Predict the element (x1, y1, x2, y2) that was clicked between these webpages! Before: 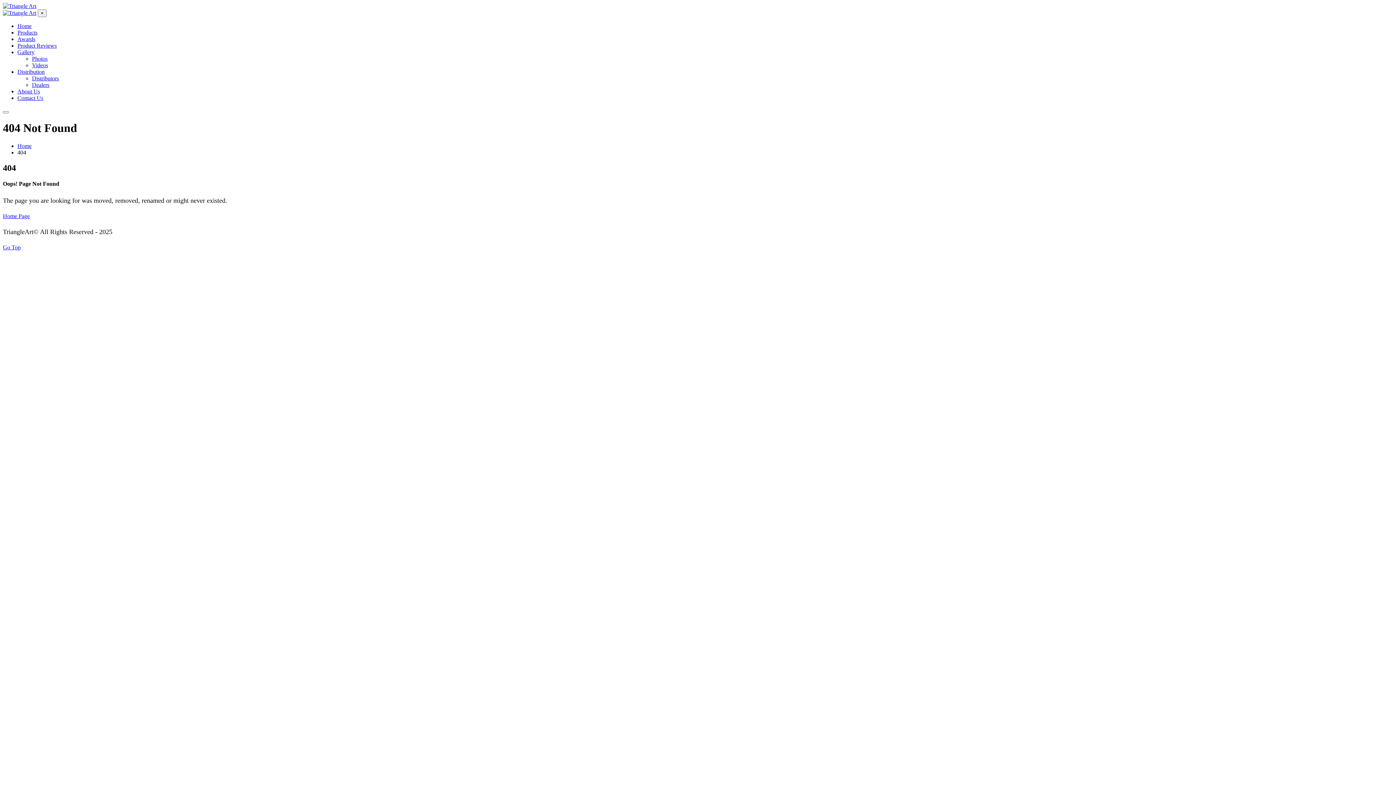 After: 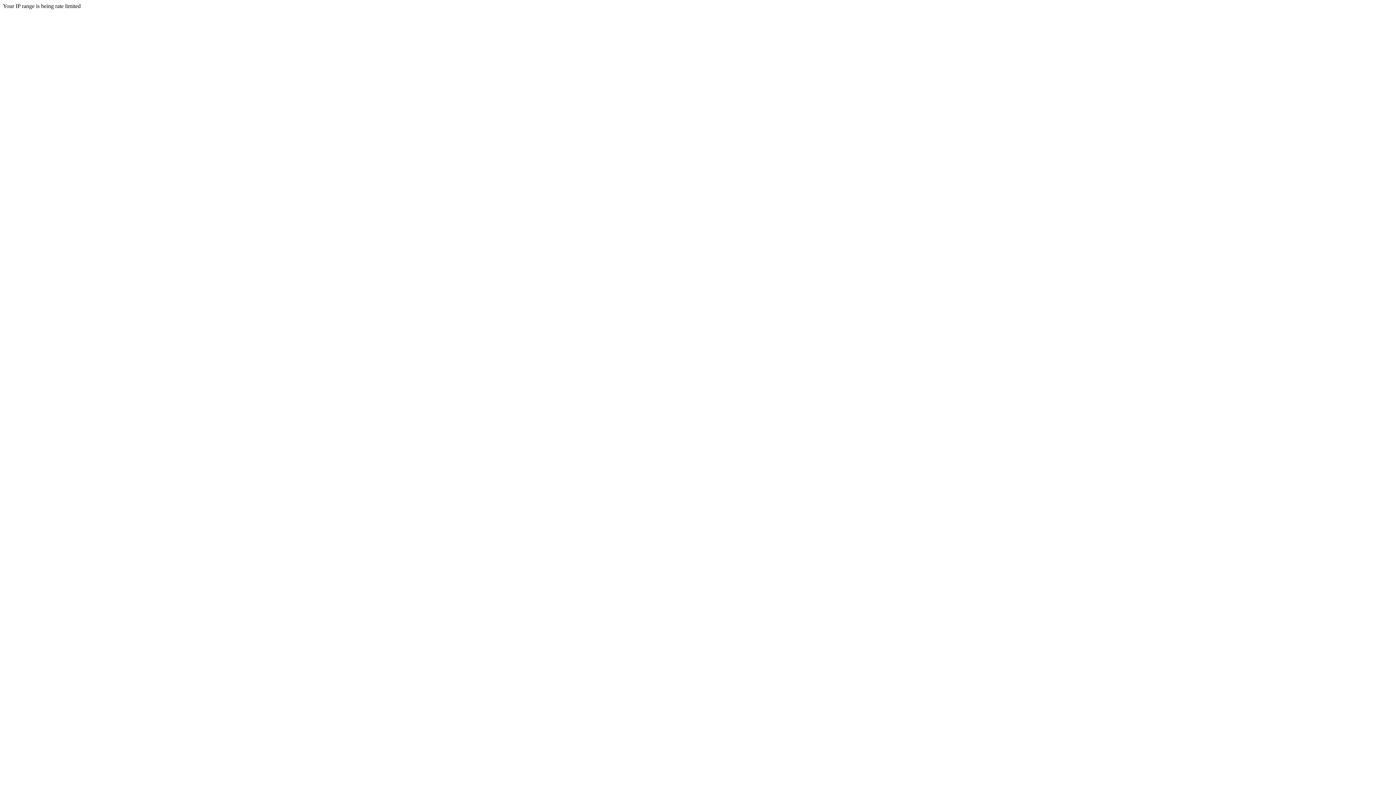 Action: label: Home Page bbox: (2, 213, 29, 219)